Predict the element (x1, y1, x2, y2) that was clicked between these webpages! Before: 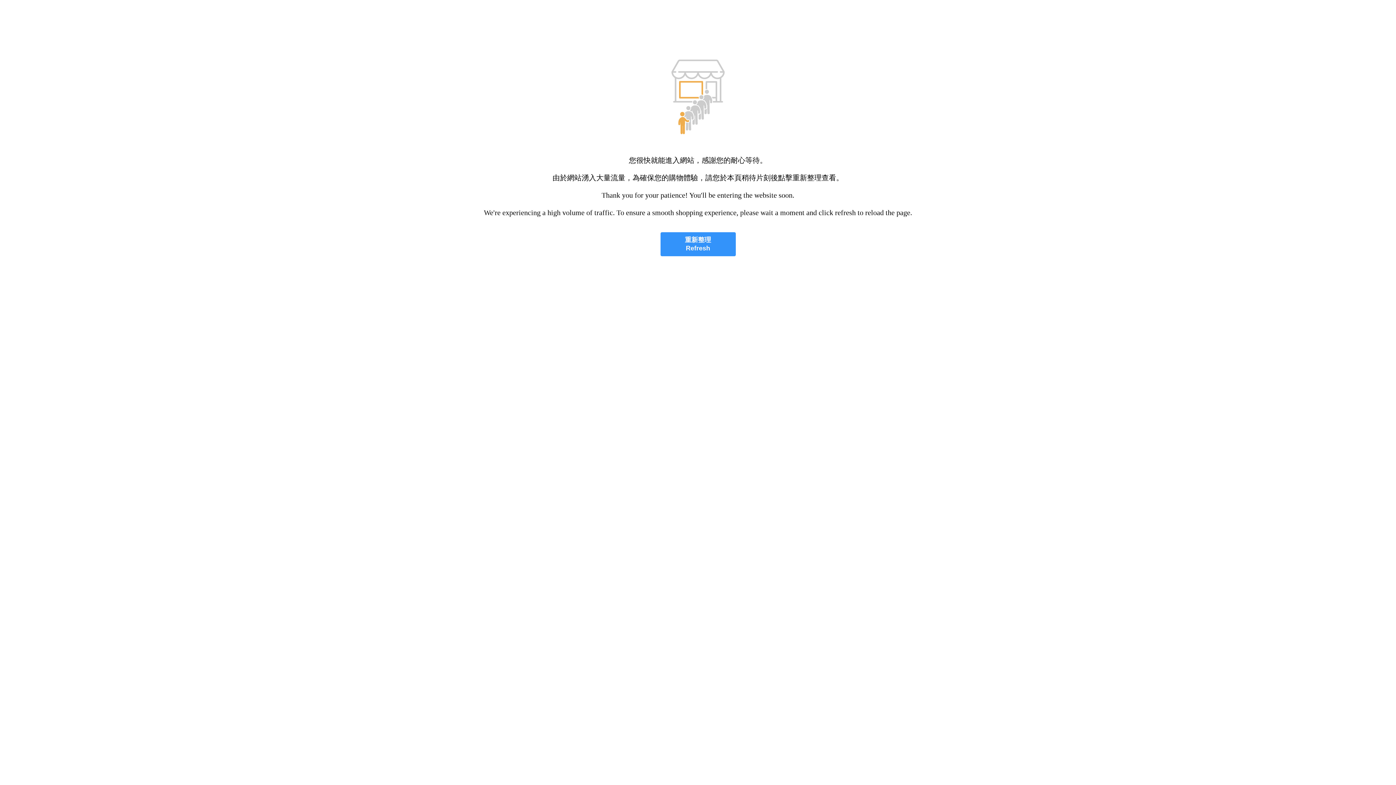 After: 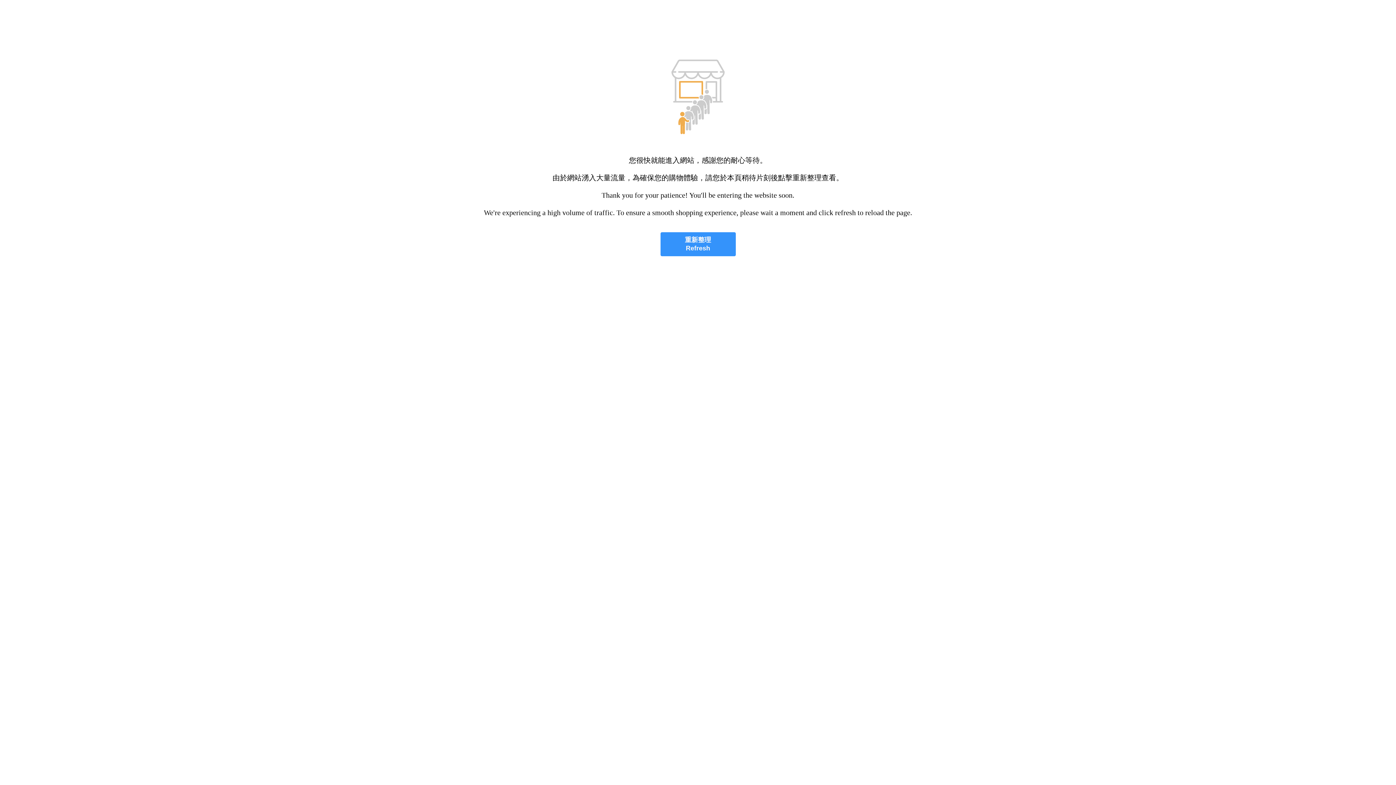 Action: label: 重新整理
Refresh bbox: (660, 232, 735, 256)